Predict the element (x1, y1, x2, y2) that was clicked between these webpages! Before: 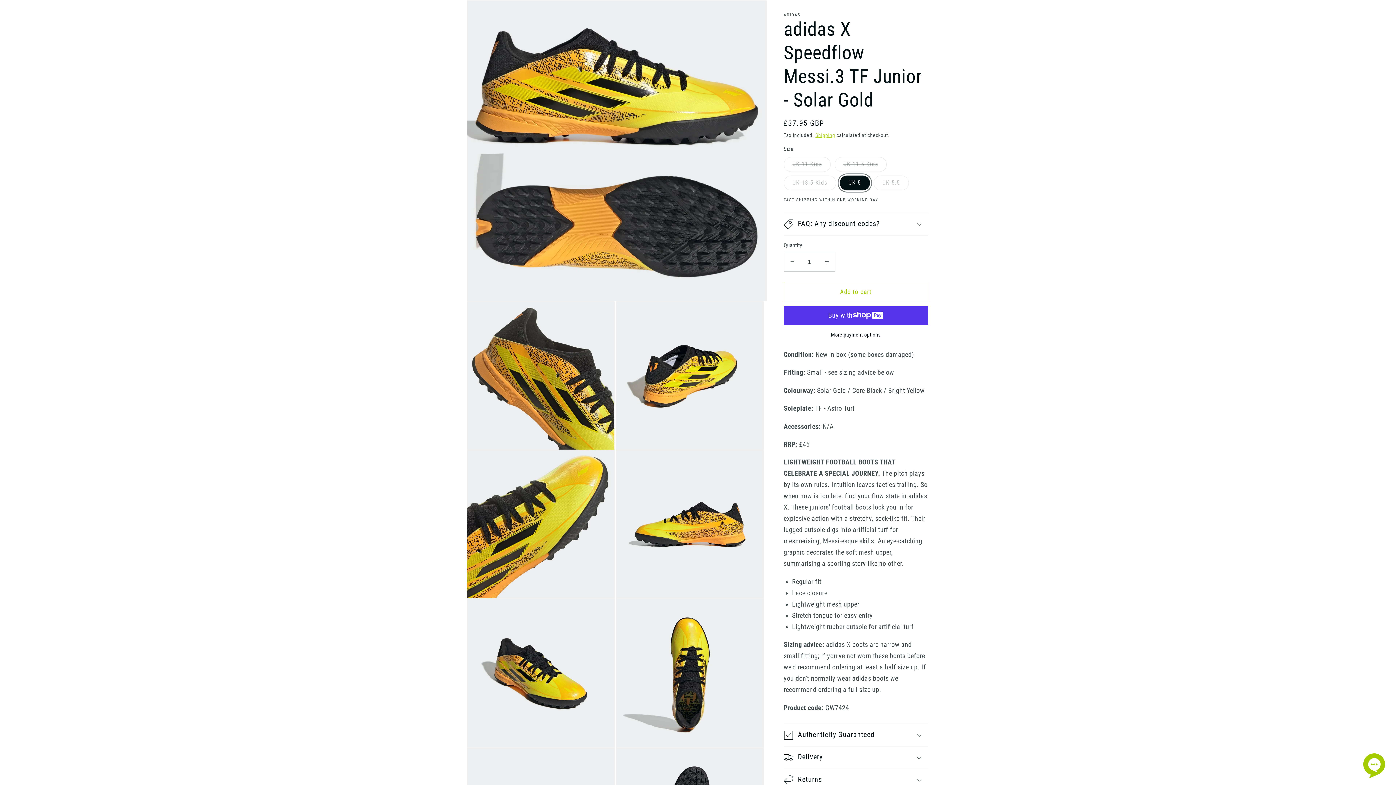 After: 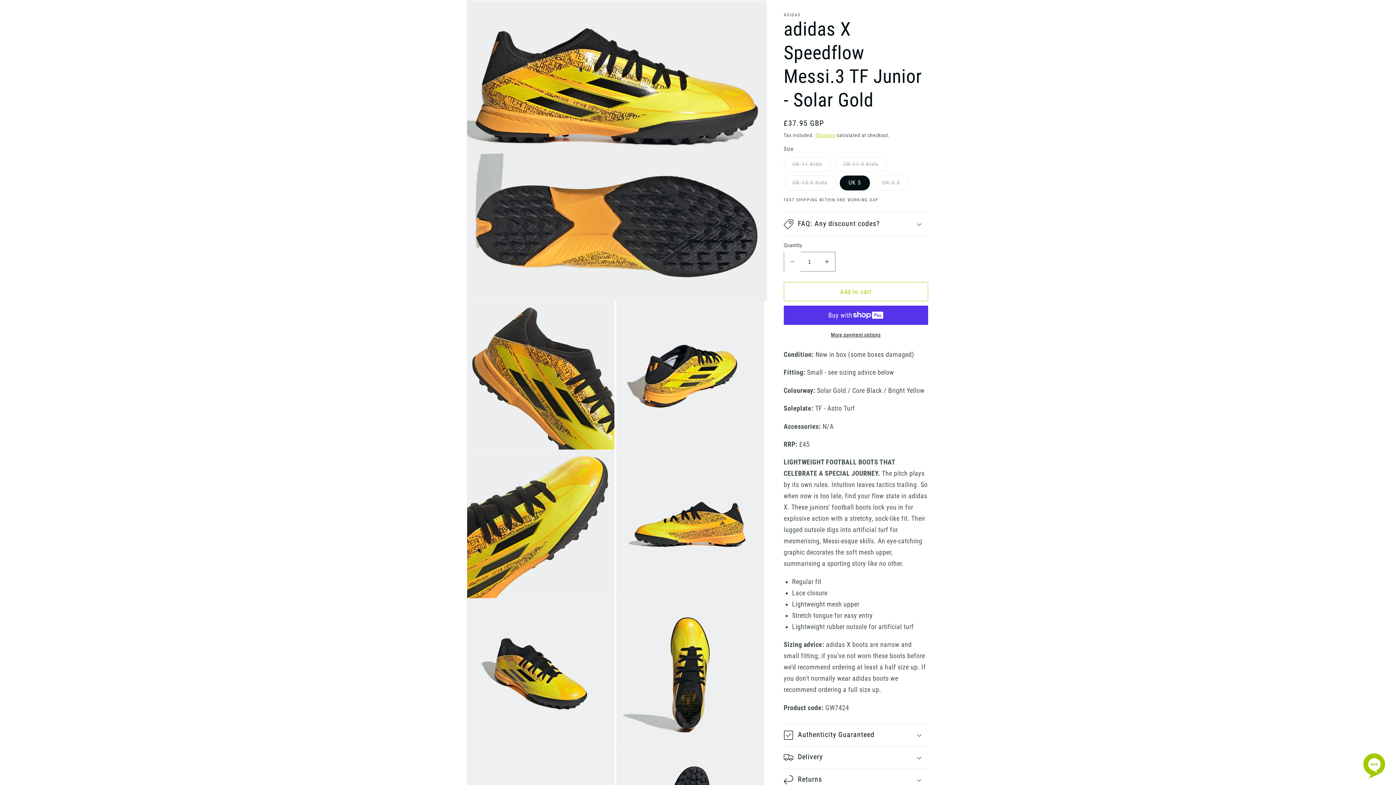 Action: bbox: (784, 251, 800, 271) label: Decrease quantity for adidas X Speedflow Messi.3 TF Junior - Solar Gold